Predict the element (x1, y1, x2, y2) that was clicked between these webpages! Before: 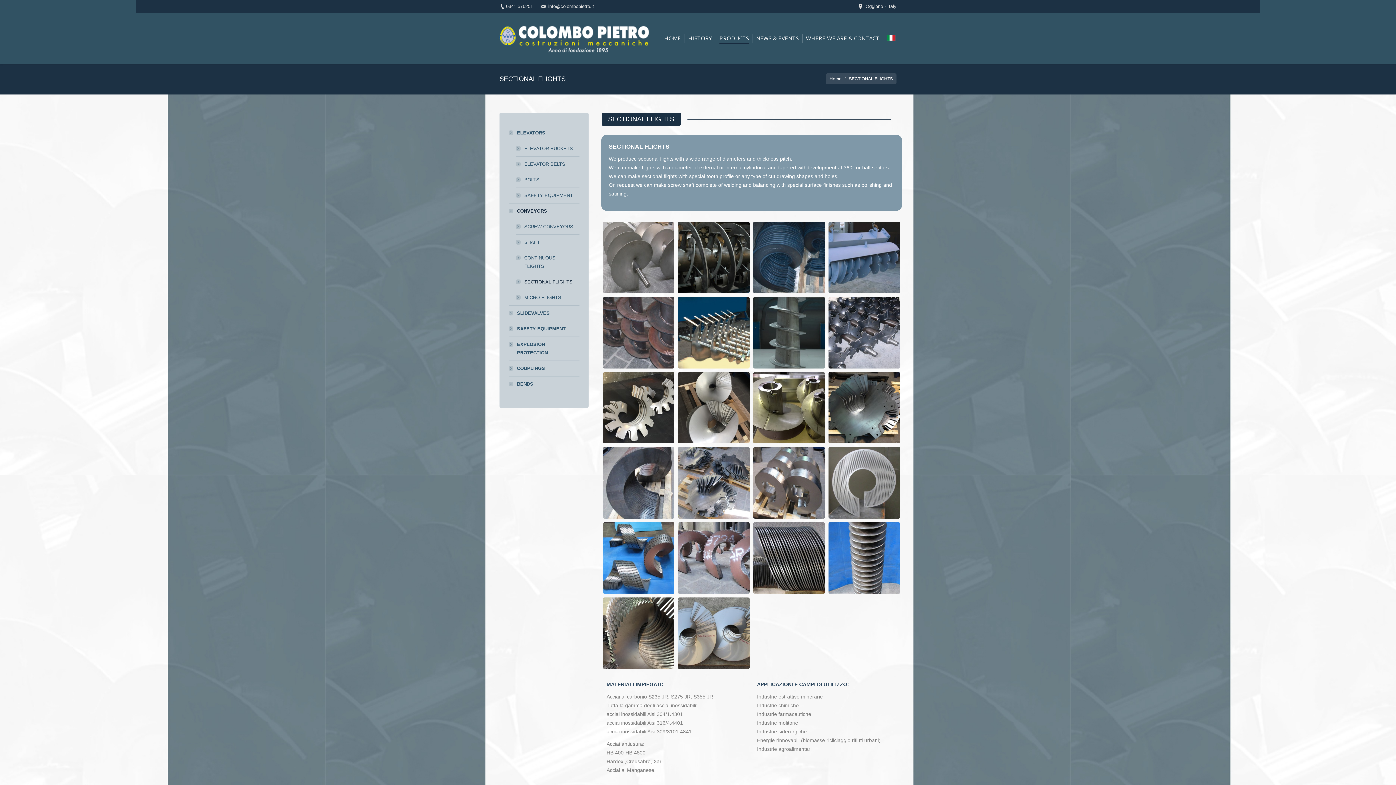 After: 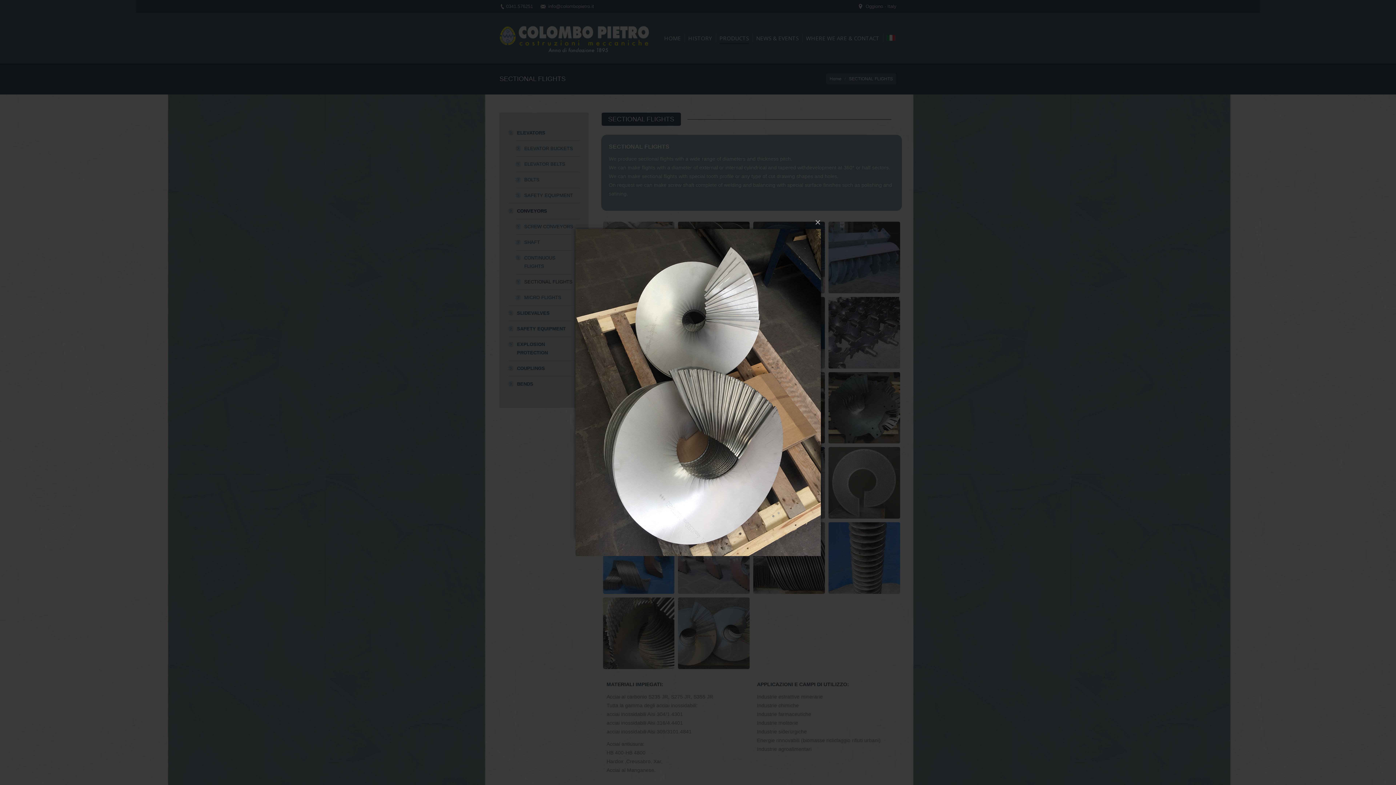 Action: bbox: (678, 372, 749, 443)